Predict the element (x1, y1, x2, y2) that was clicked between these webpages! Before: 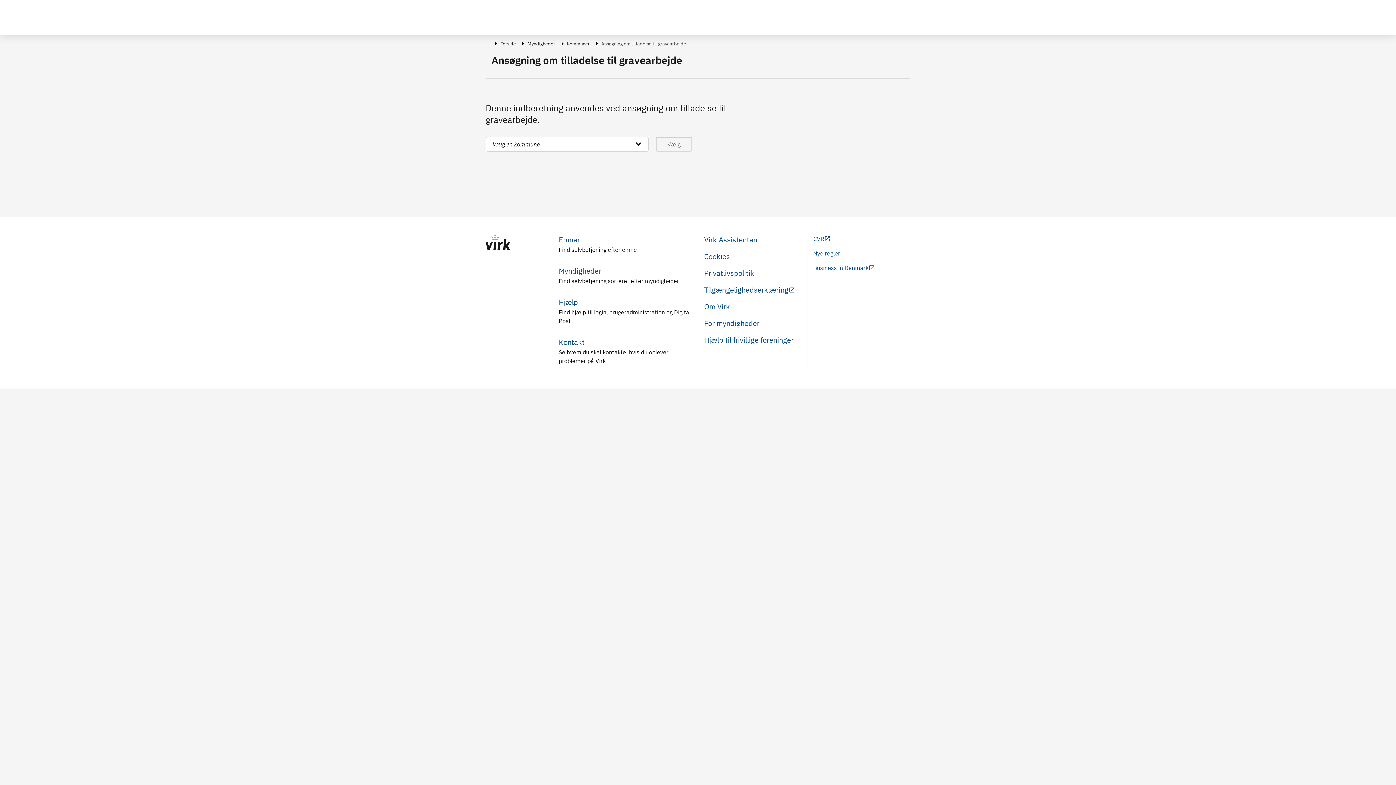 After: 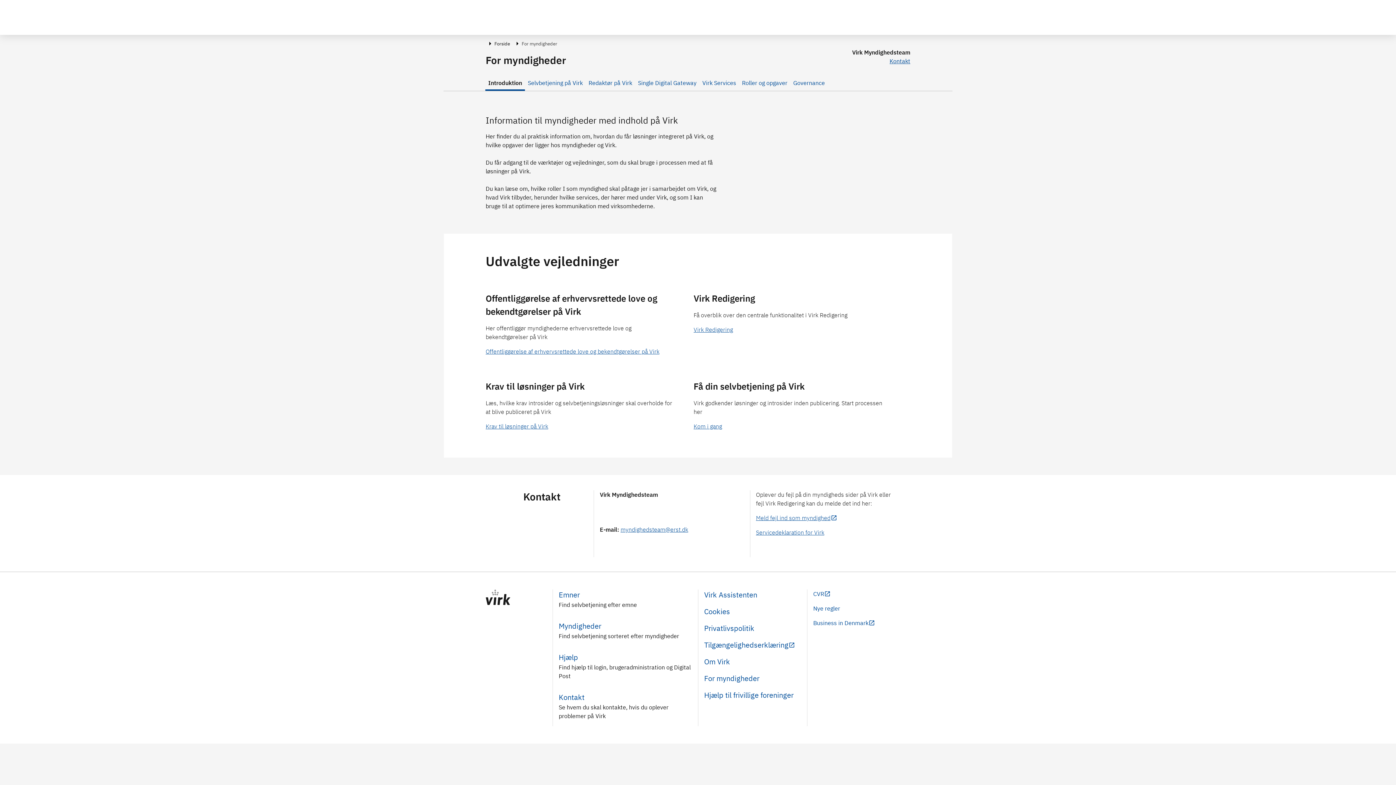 Action: label: For myndigheder bbox: (704, 318, 801, 329)